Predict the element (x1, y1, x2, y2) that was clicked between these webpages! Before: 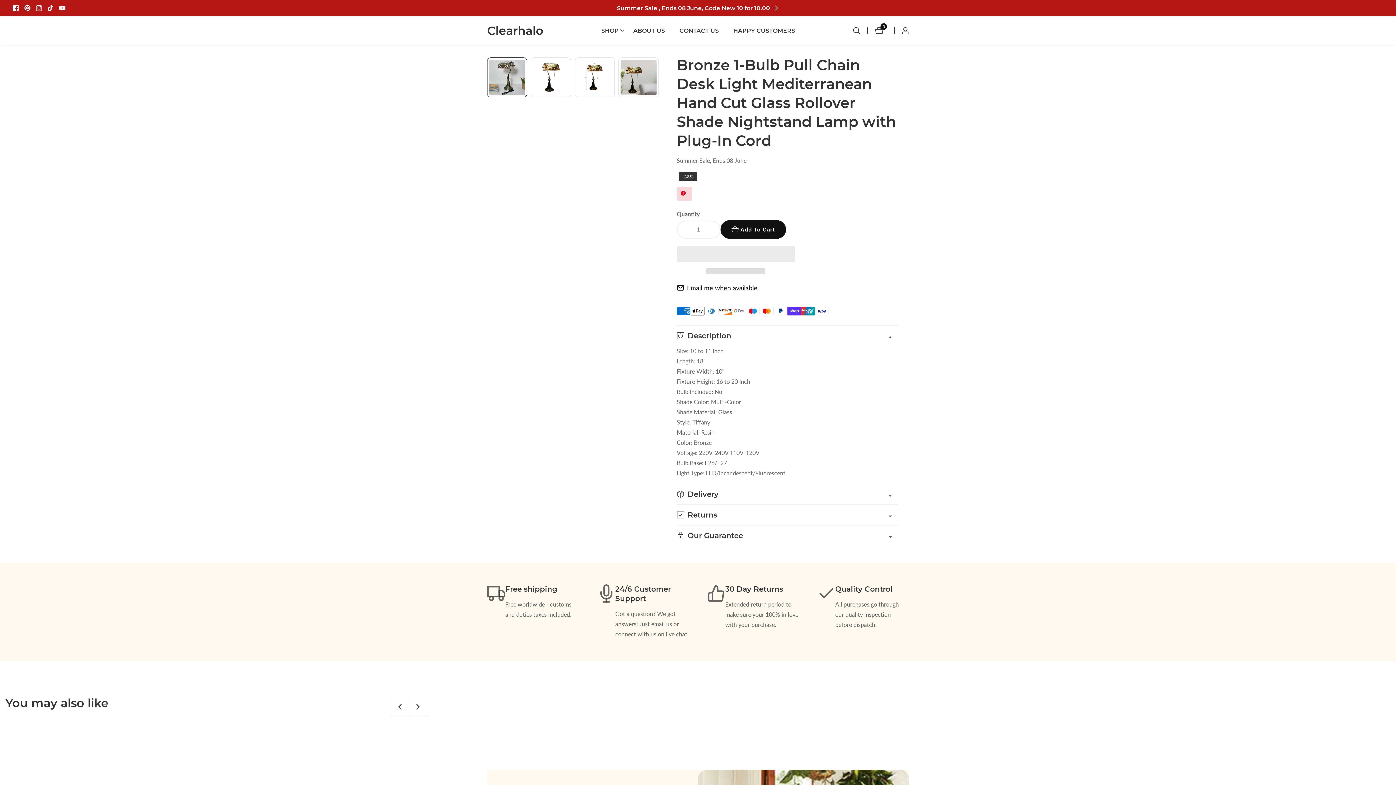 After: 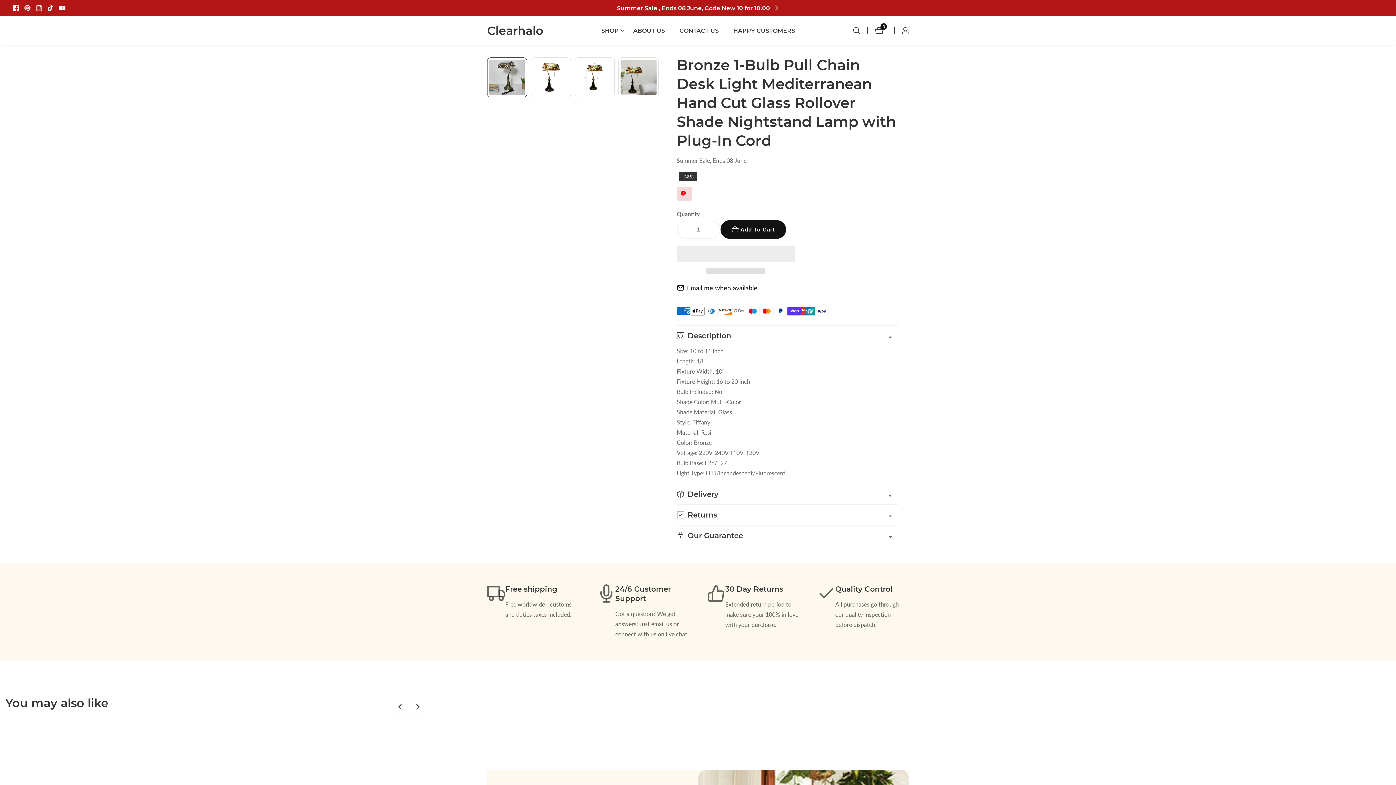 Action: label:   bbox: (706, 267, 765, 274)